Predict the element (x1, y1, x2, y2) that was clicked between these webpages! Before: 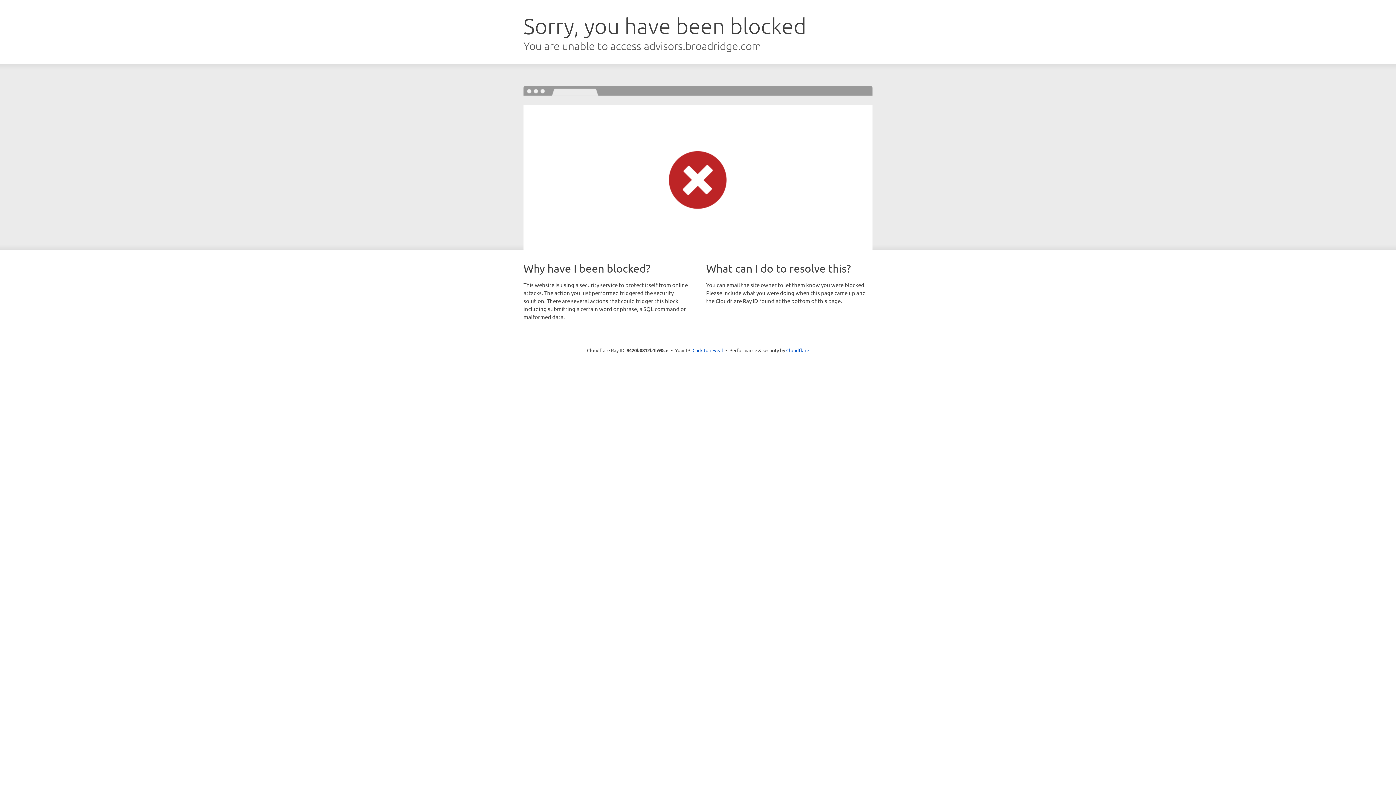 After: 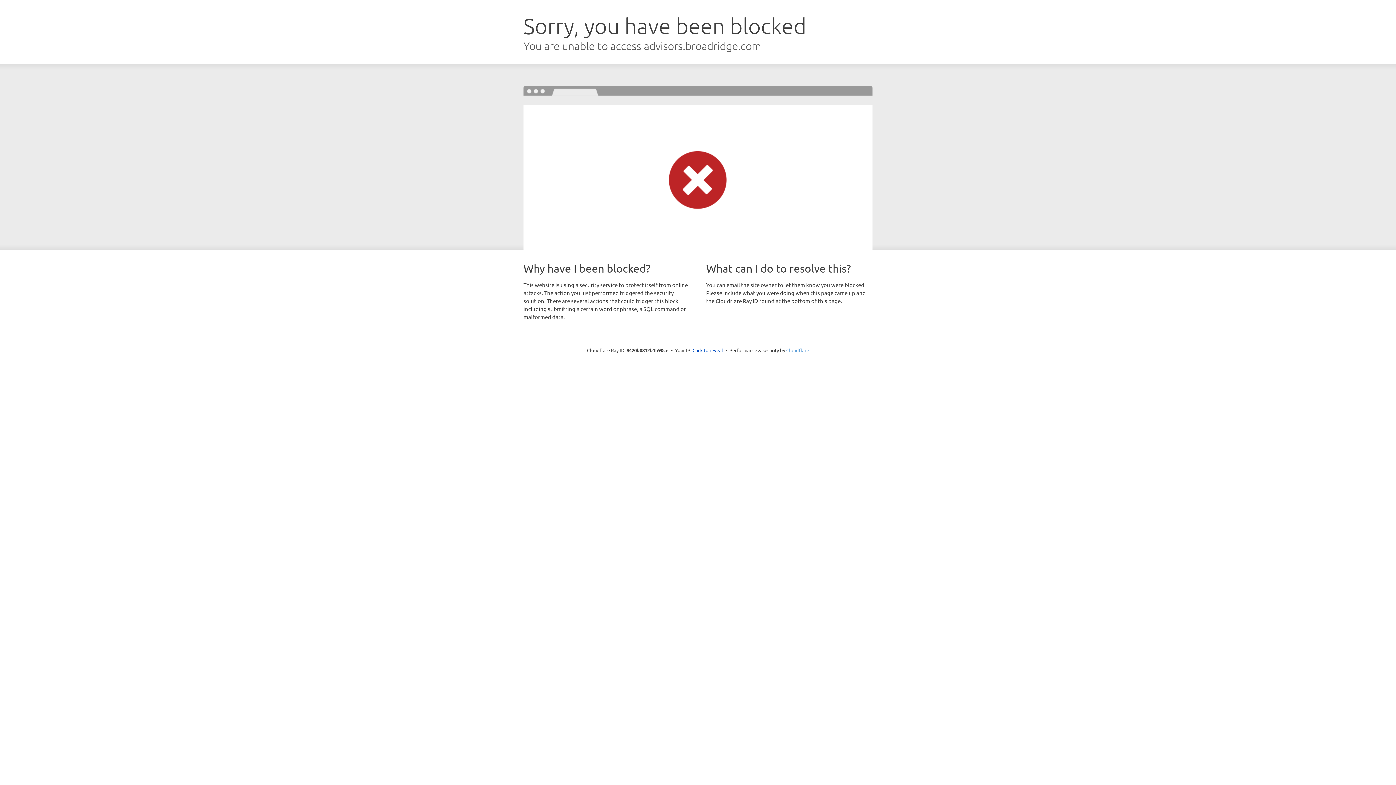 Action: bbox: (786, 347, 809, 353) label: Cloudflare